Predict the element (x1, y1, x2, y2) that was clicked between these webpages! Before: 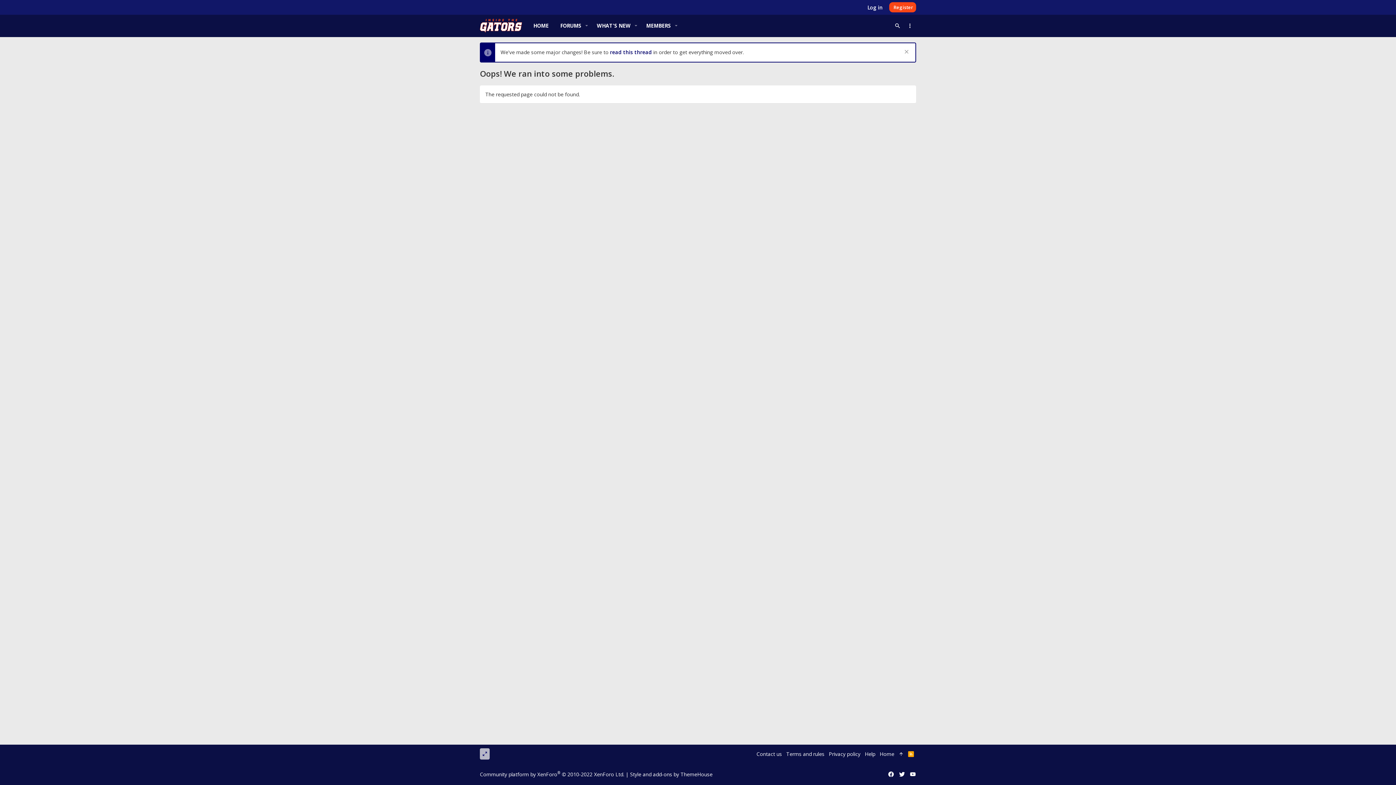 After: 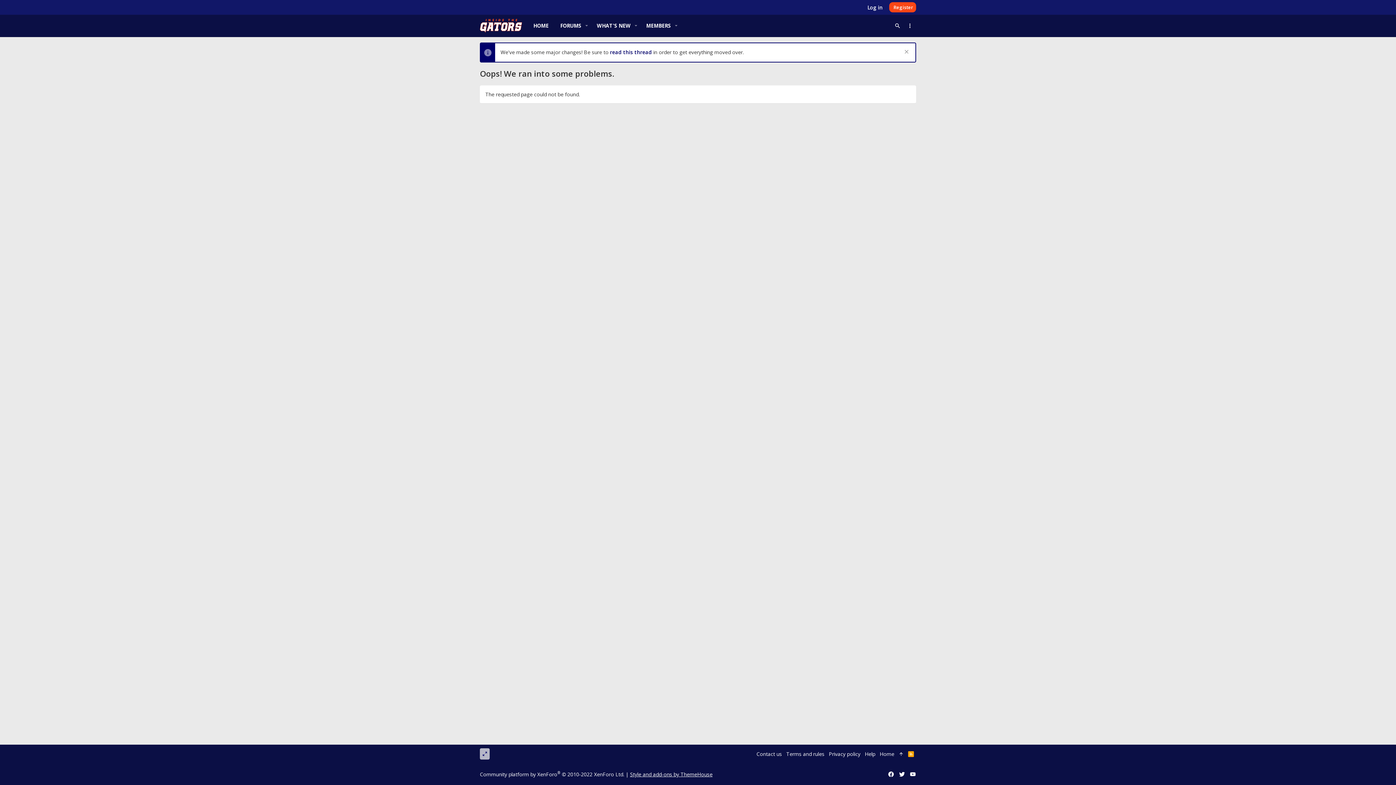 Action: bbox: (630, 771, 712, 778) label: Style and add-ons by ThemeHouse